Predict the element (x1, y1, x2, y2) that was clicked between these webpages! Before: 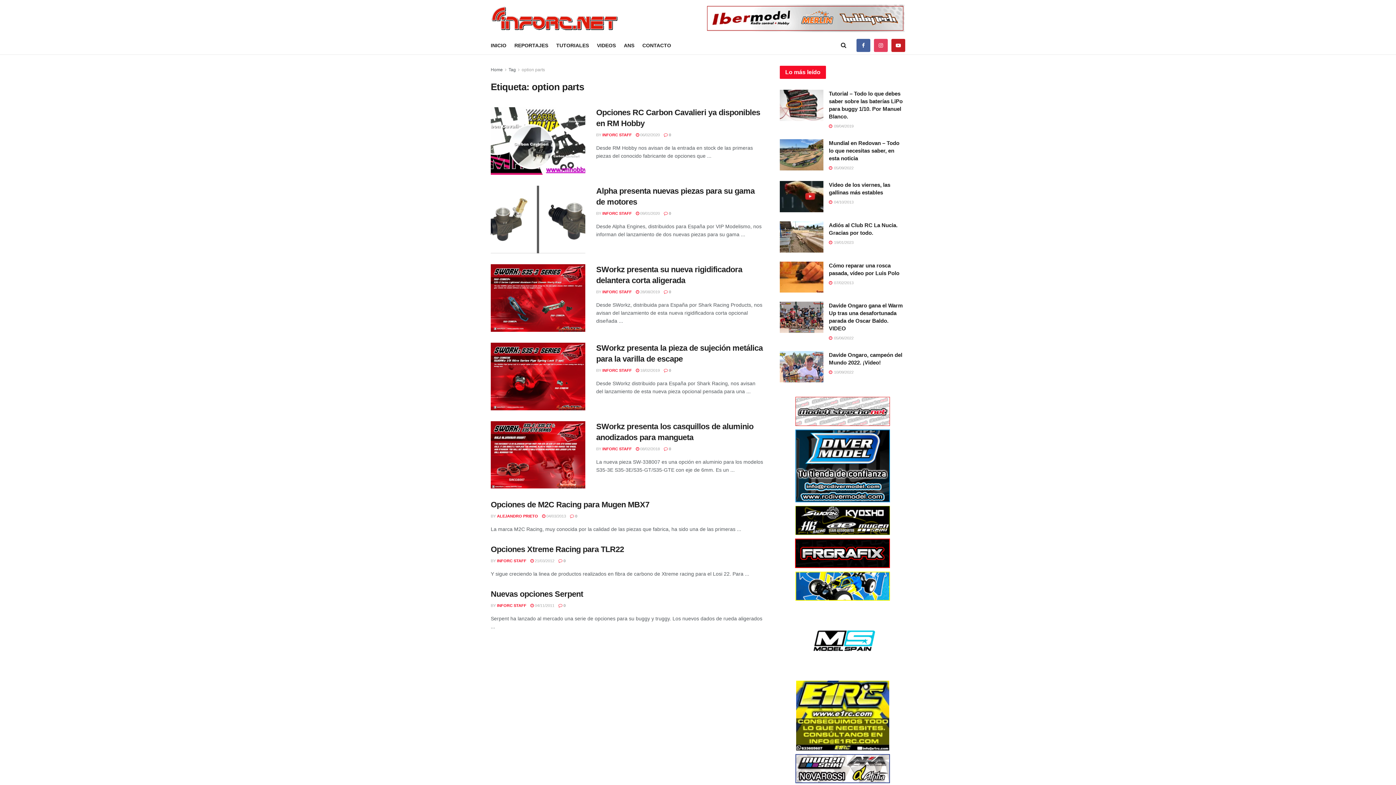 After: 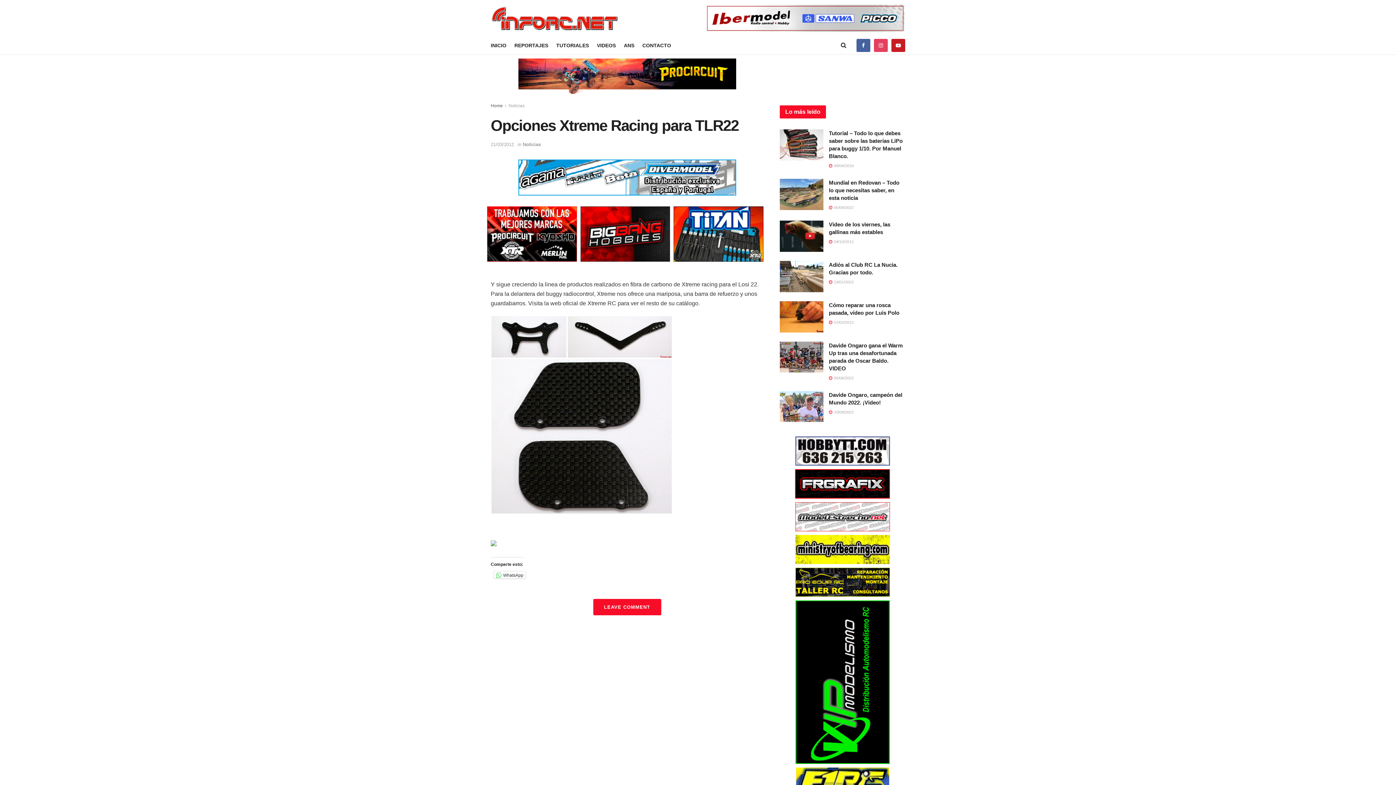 Action: bbox: (530, 559, 554, 563) label:  21/03/2012